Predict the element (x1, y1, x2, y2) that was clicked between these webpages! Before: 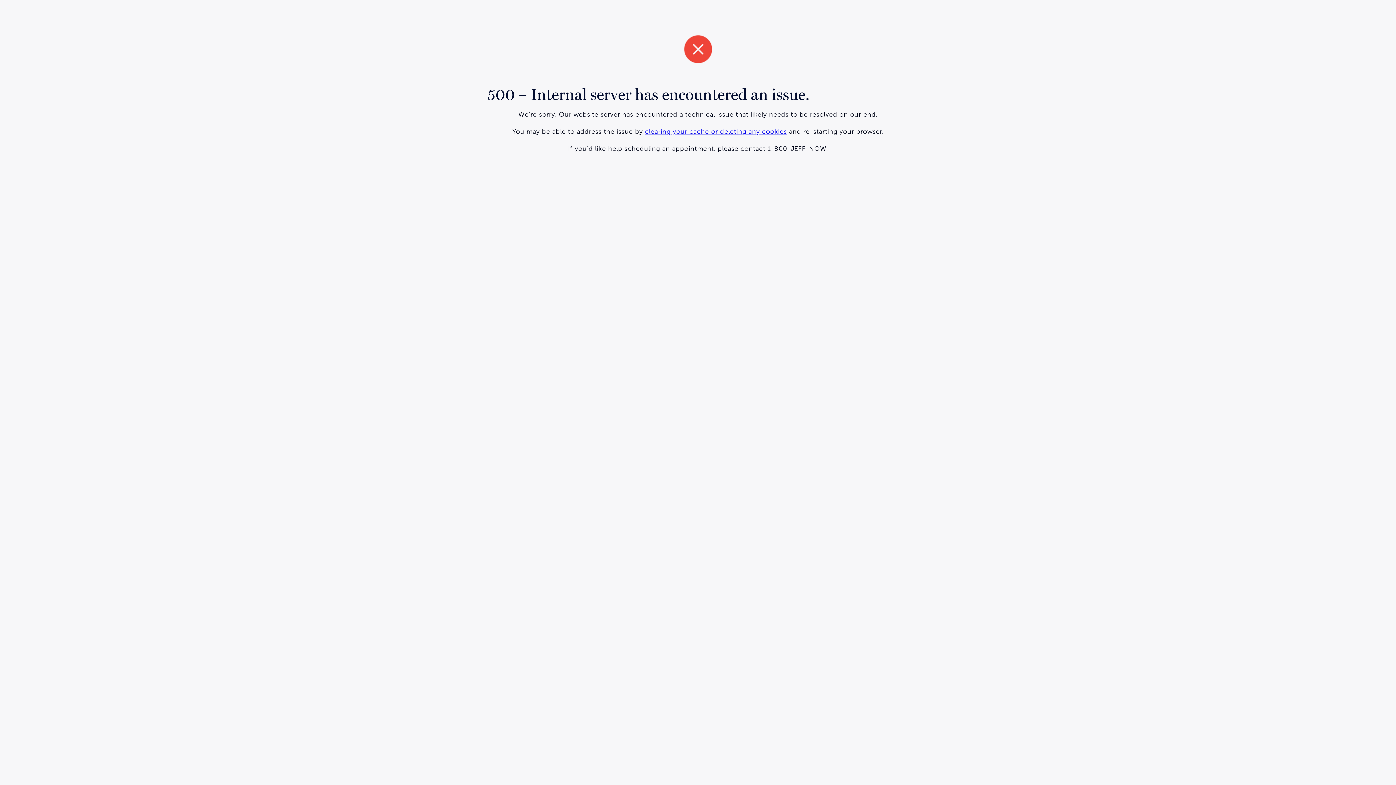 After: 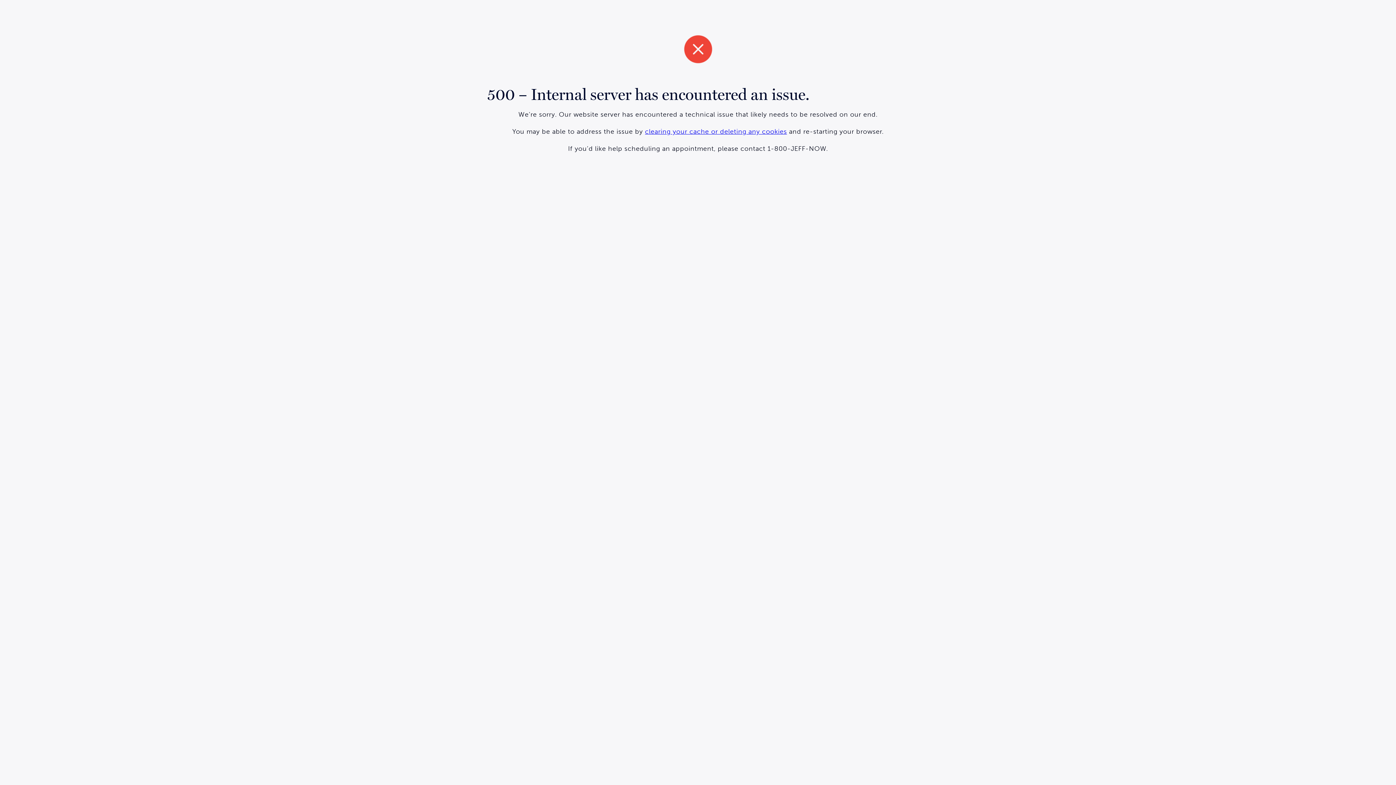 Action: label: clearing your cache or deleting any cookies bbox: (645, 127, 787, 135)